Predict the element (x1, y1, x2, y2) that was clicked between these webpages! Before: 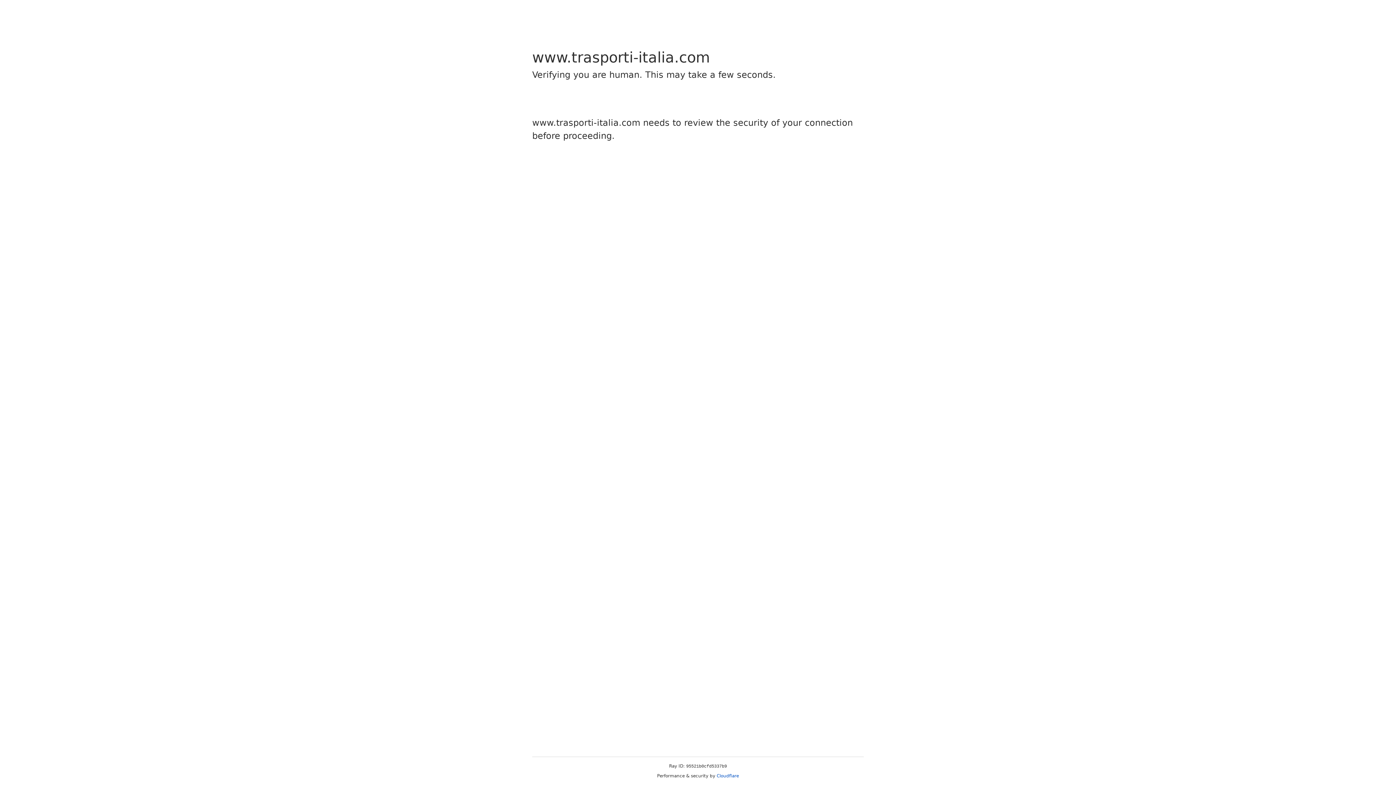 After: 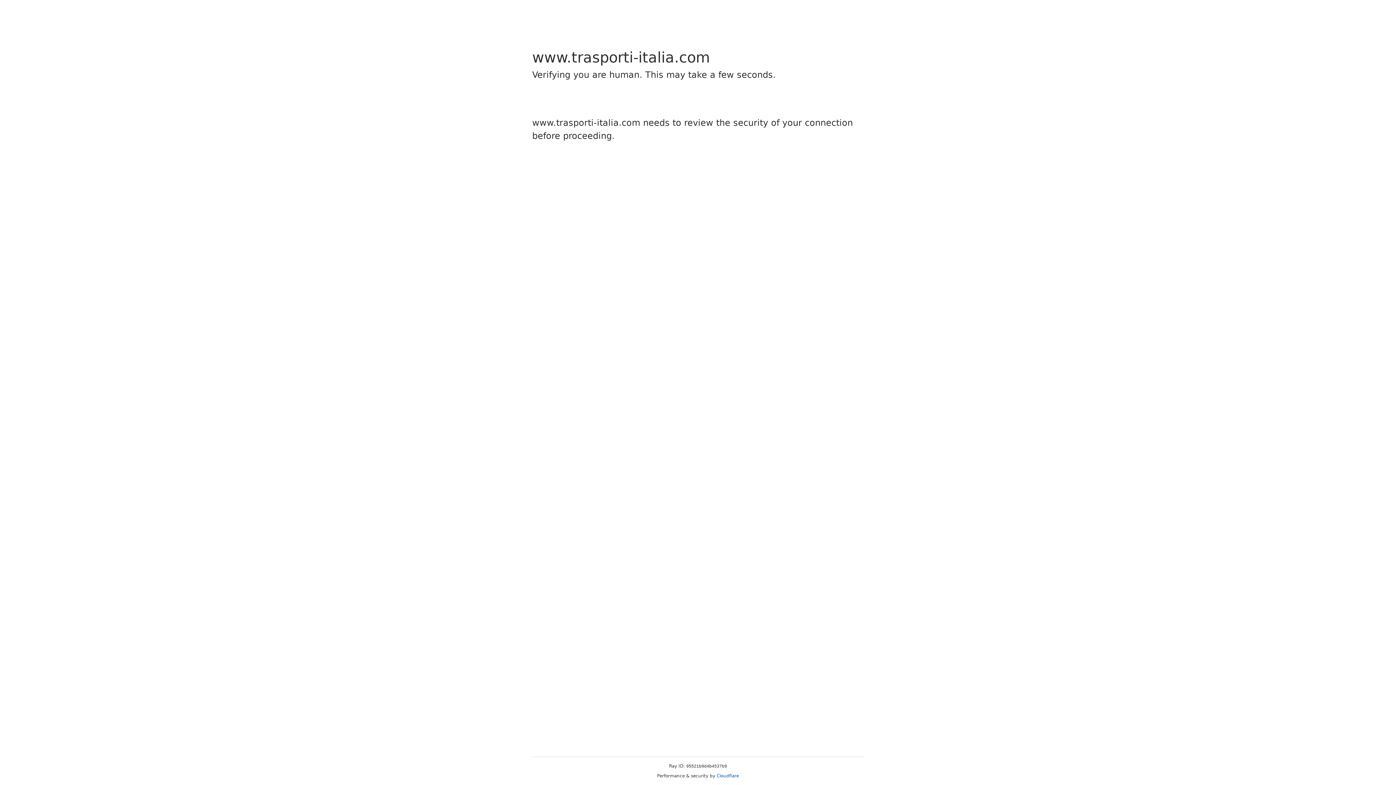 Action: bbox: (716, 773, 739, 778) label: Cloudflare